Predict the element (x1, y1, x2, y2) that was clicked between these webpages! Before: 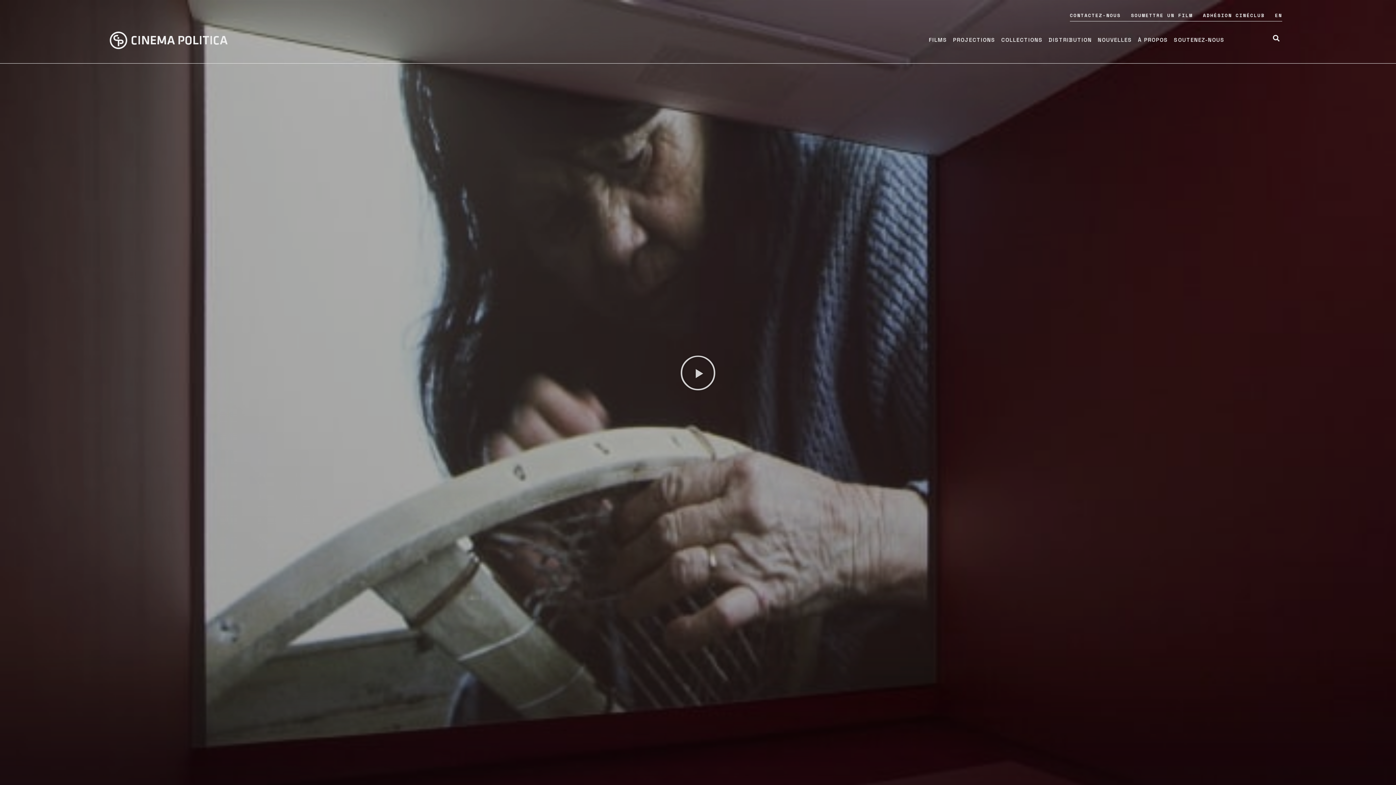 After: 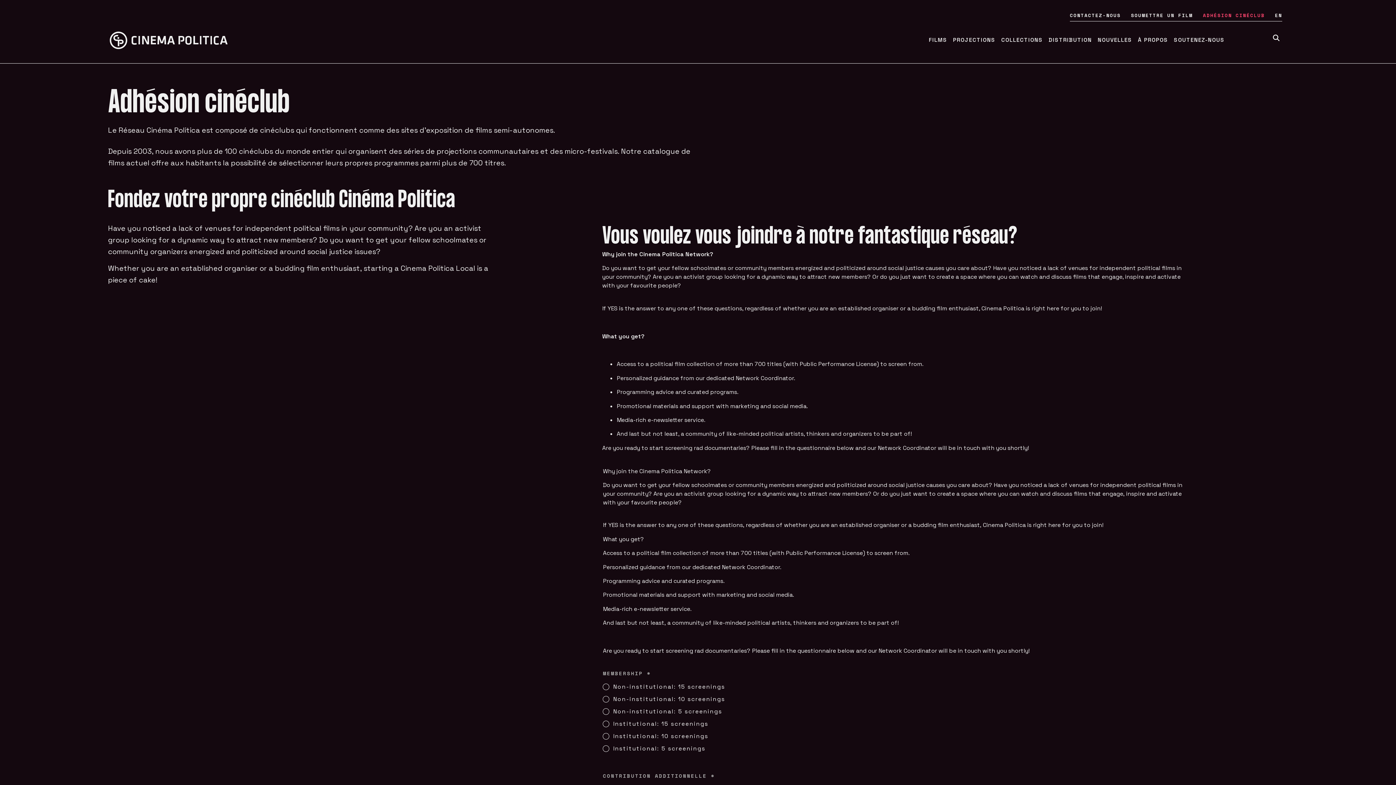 Action: bbox: (1203, 9, 1265, 21) label: ADHÉSION CINÉCLUB